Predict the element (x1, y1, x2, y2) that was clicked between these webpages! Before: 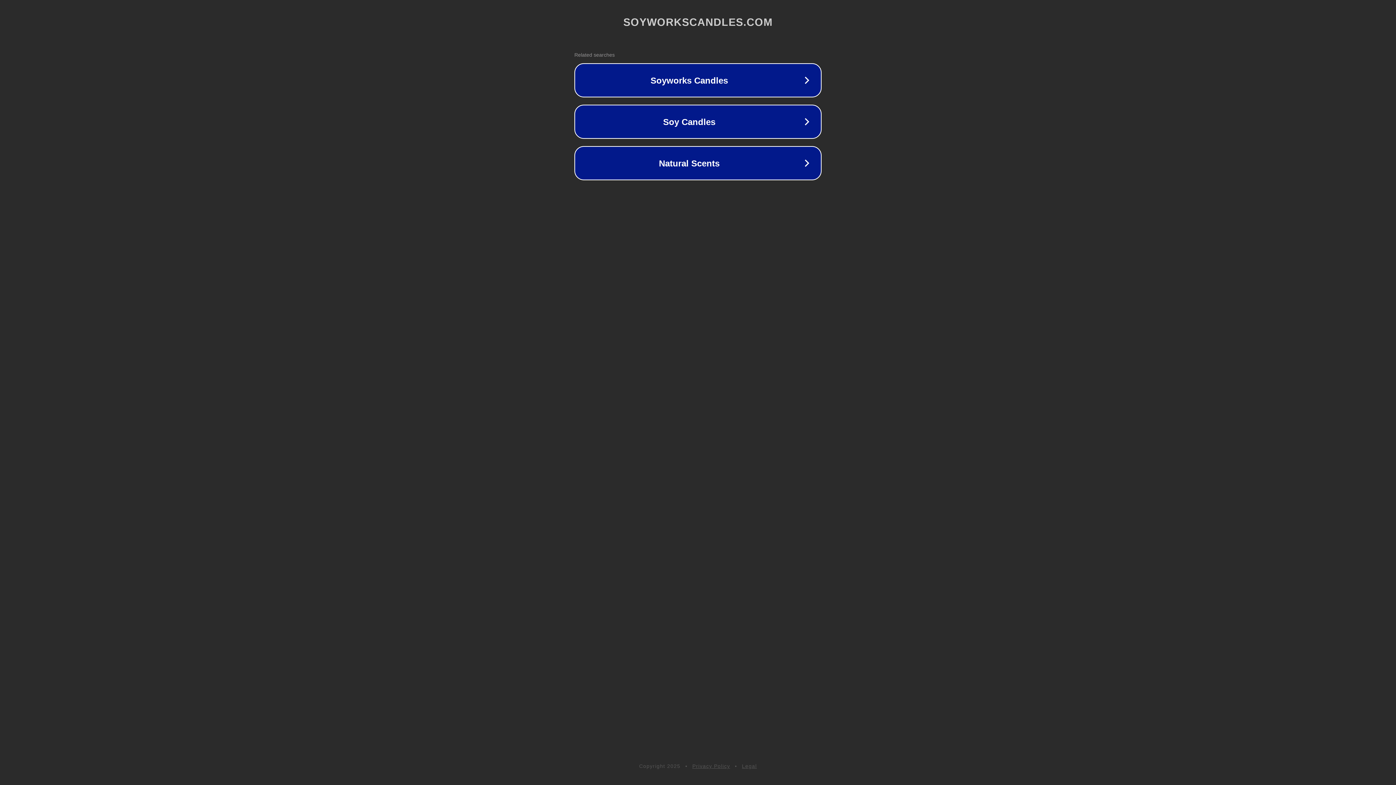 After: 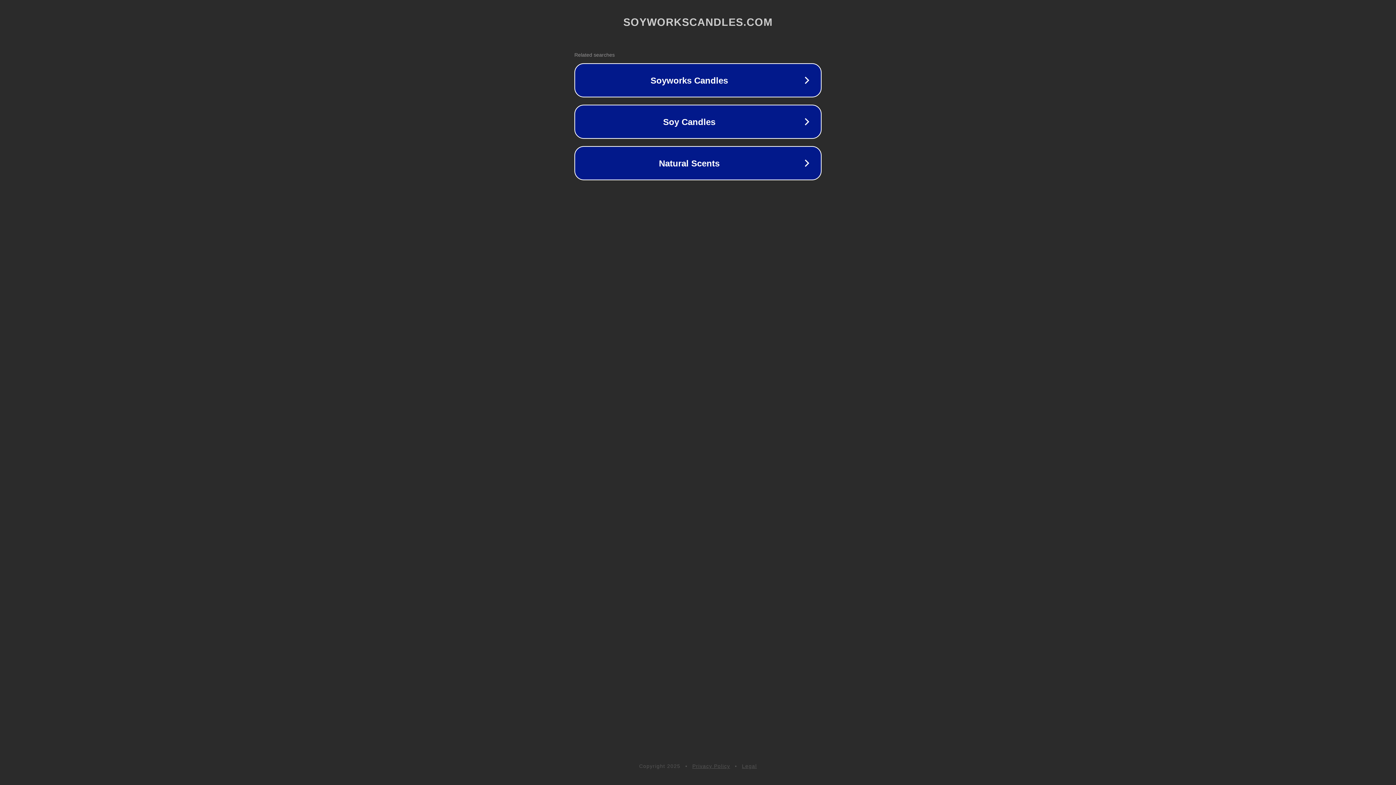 Action: bbox: (692, 763, 730, 769) label: Privacy Policy